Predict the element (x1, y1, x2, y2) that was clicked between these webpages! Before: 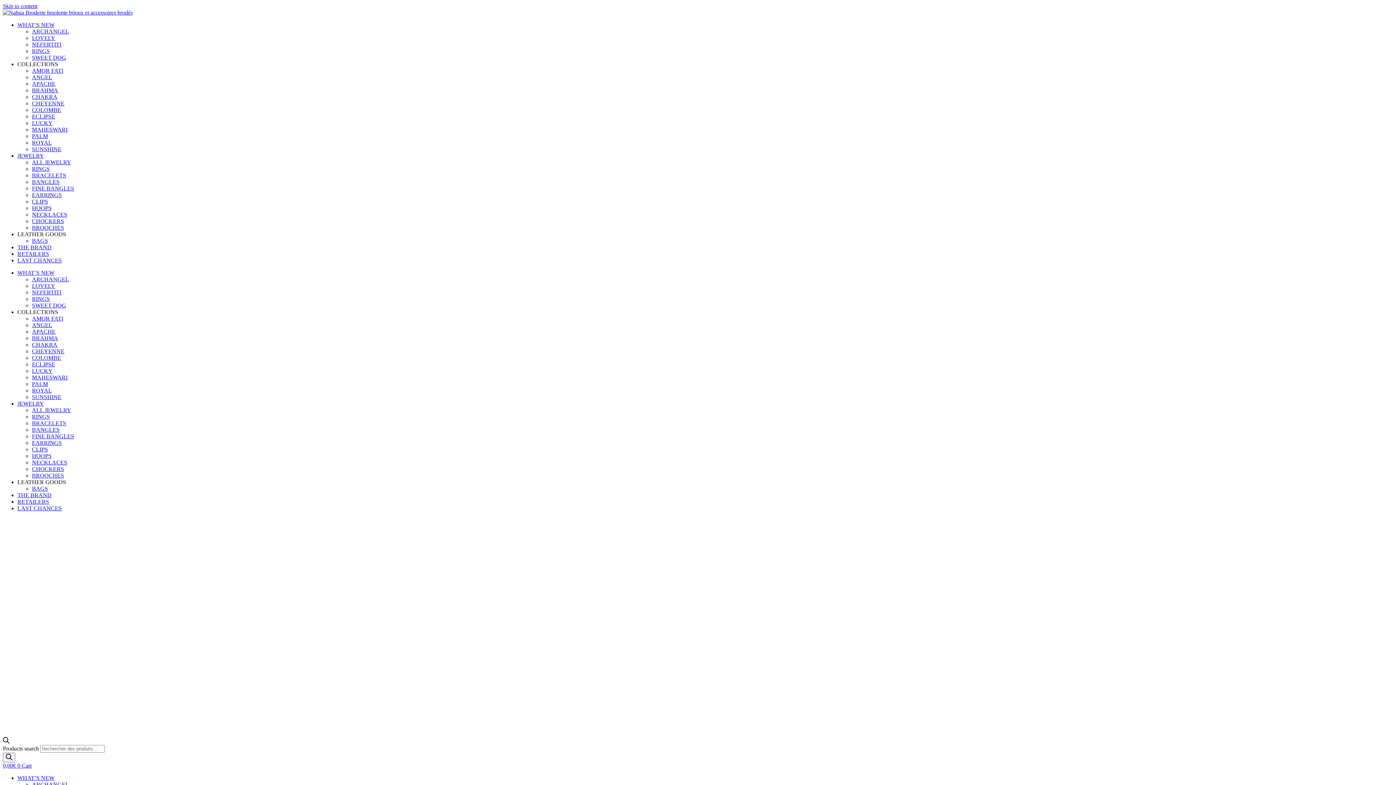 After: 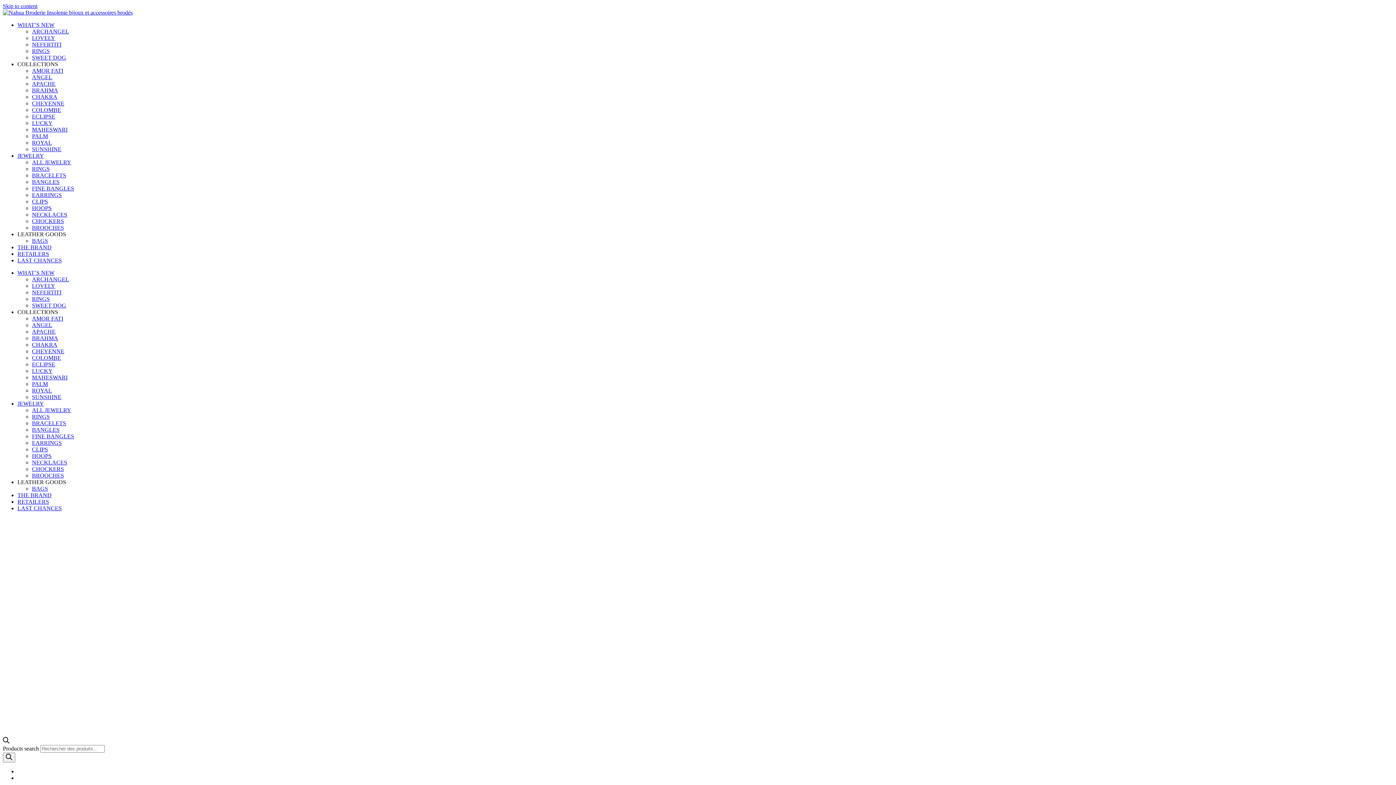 Action: bbox: (32, 159, 71, 165) label: ALL JEWELRY